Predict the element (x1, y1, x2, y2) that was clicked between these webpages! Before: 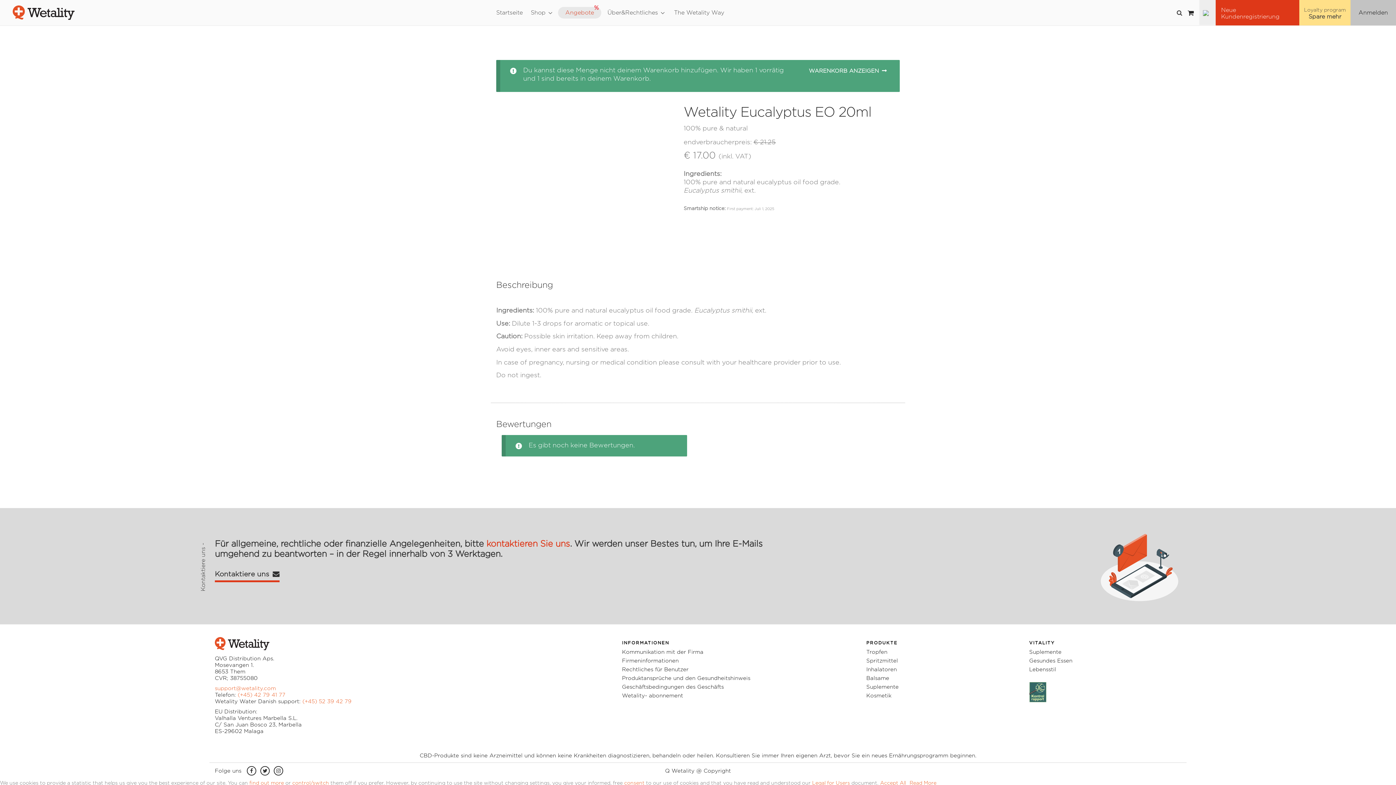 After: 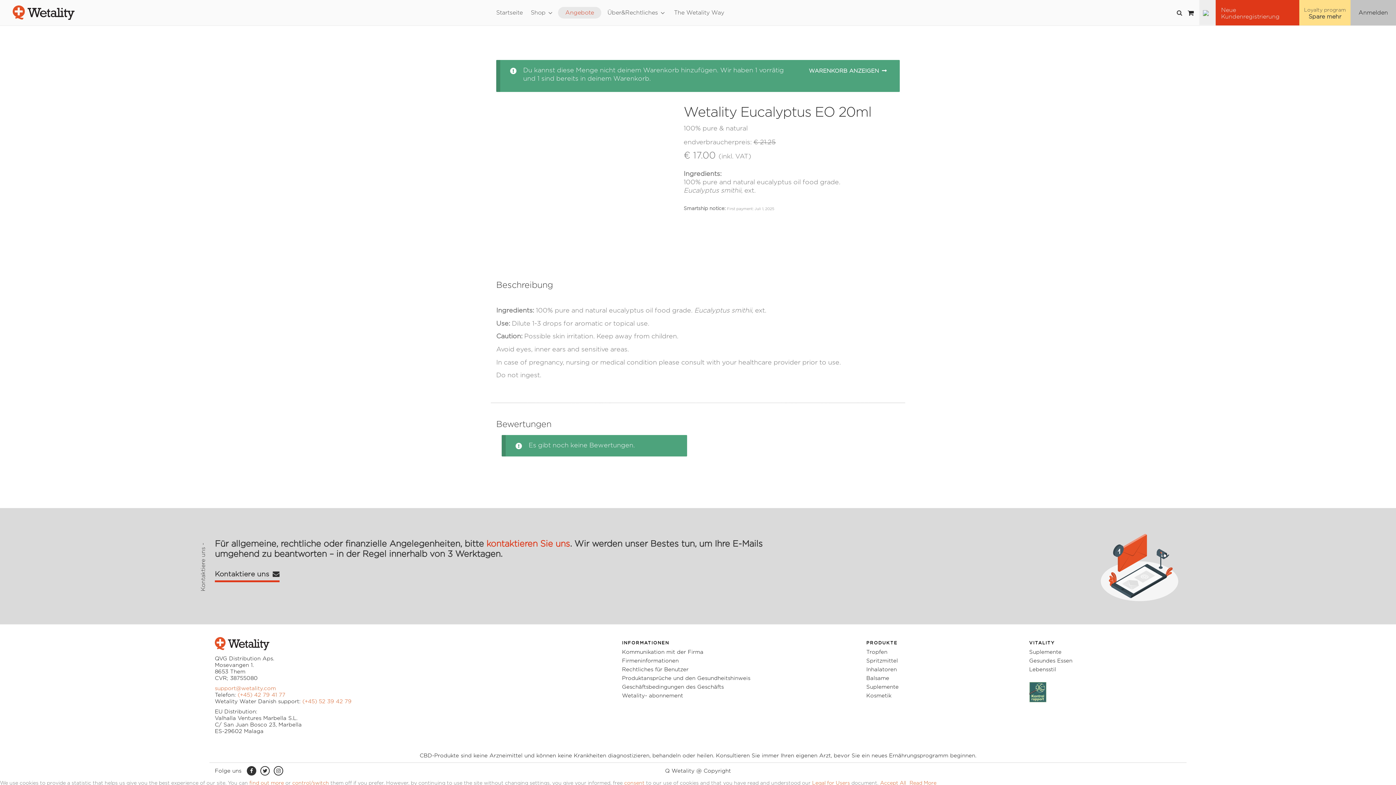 Action: bbox: (246, 769, 256, 773)